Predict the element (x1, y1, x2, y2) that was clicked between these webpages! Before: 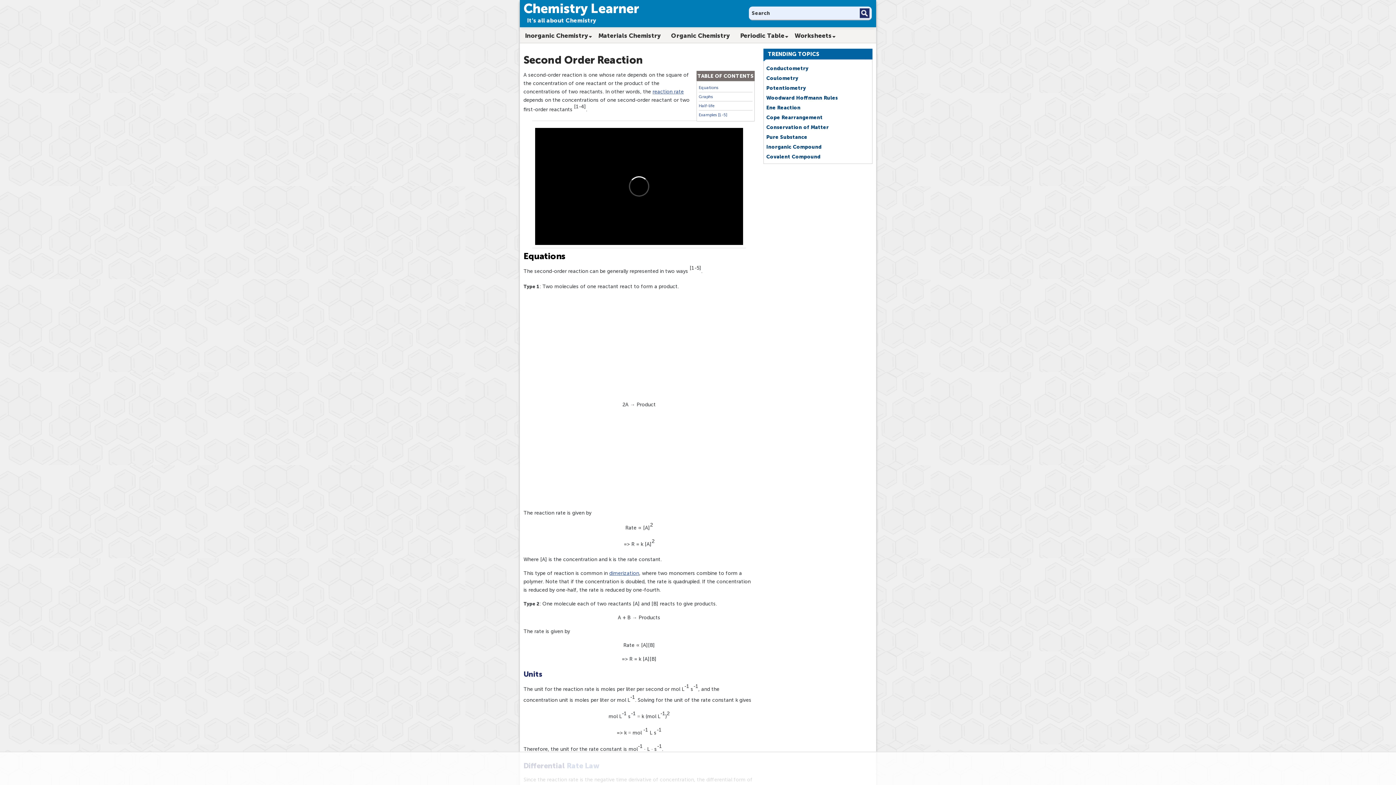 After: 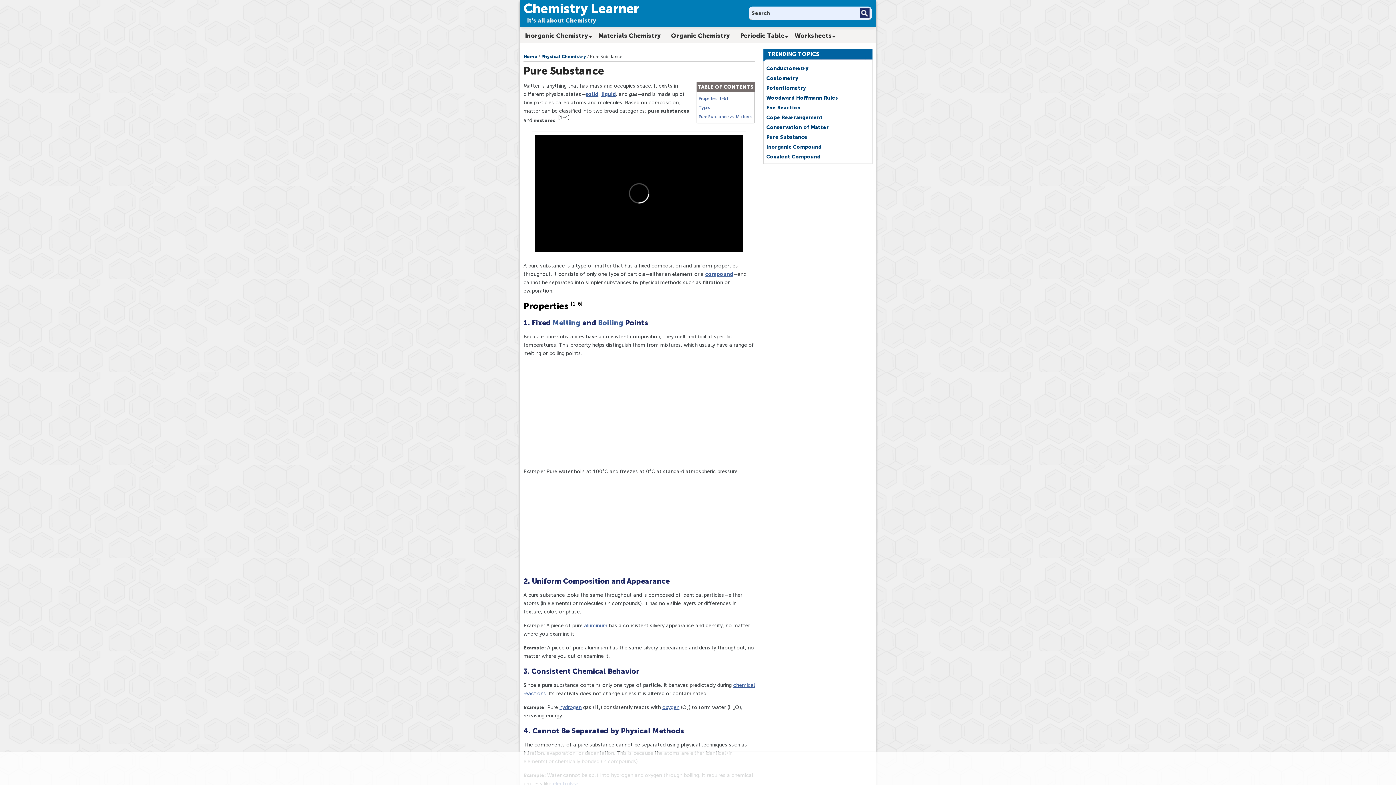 Action: label: Pure Substance bbox: (766, 134, 807, 140)